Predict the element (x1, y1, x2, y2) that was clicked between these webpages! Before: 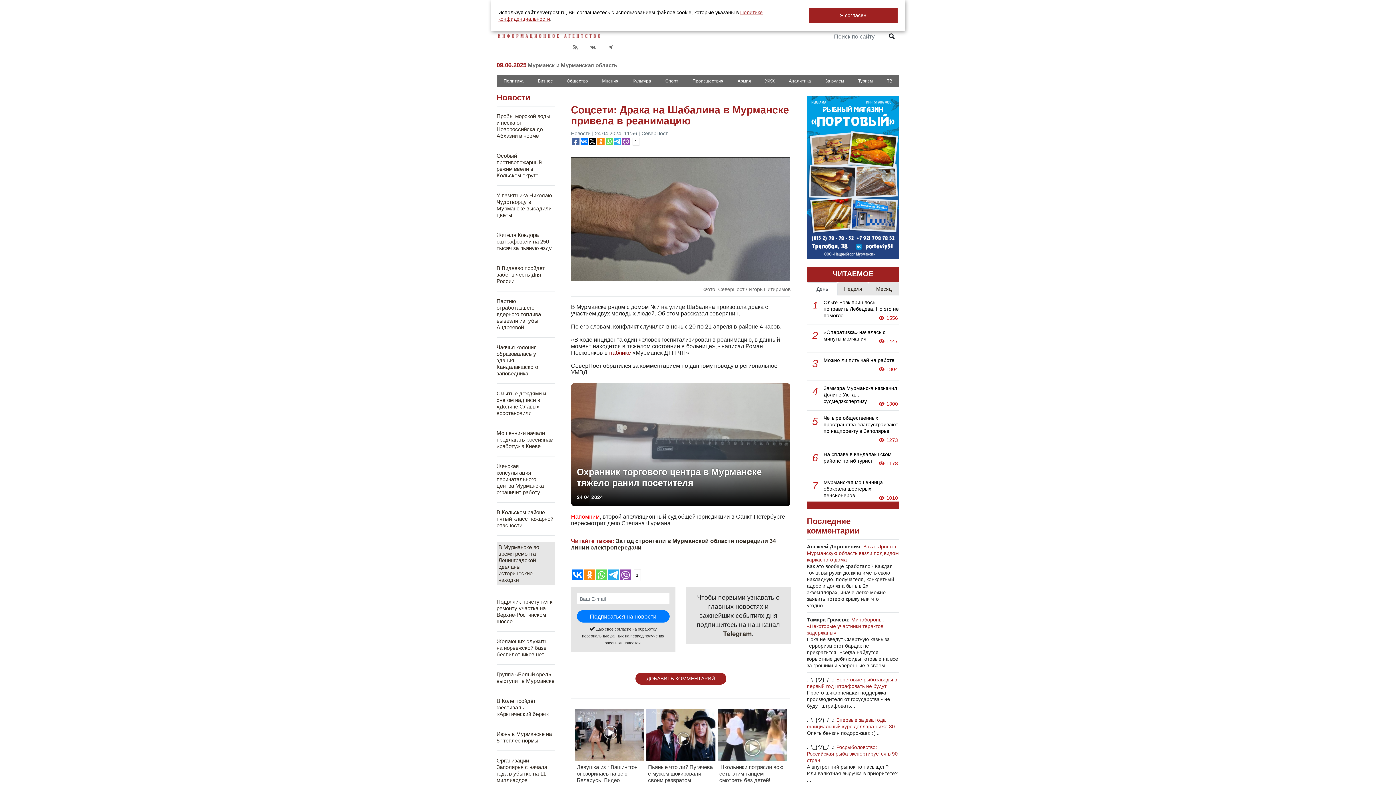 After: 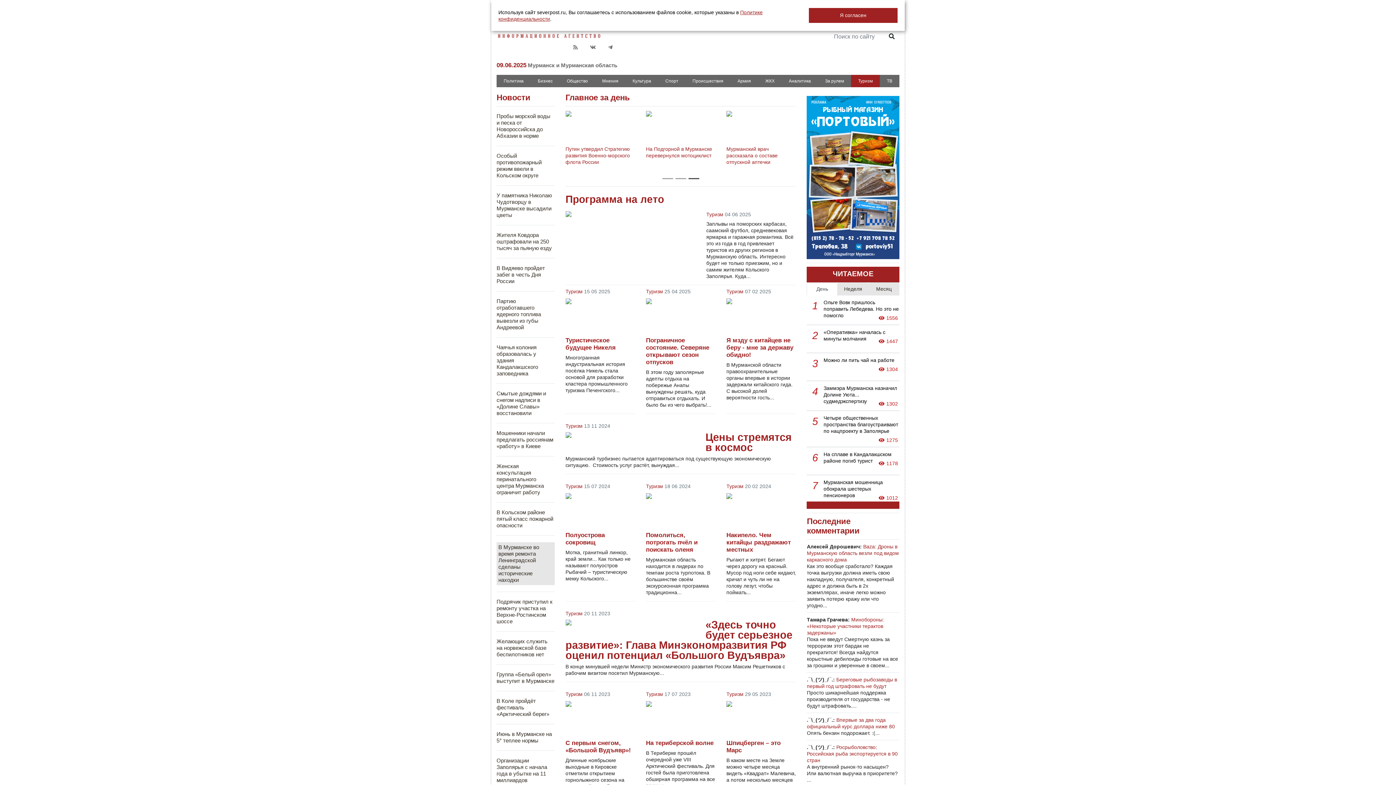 Action: bbox: (851, 74, 880, 87) label: Туризм